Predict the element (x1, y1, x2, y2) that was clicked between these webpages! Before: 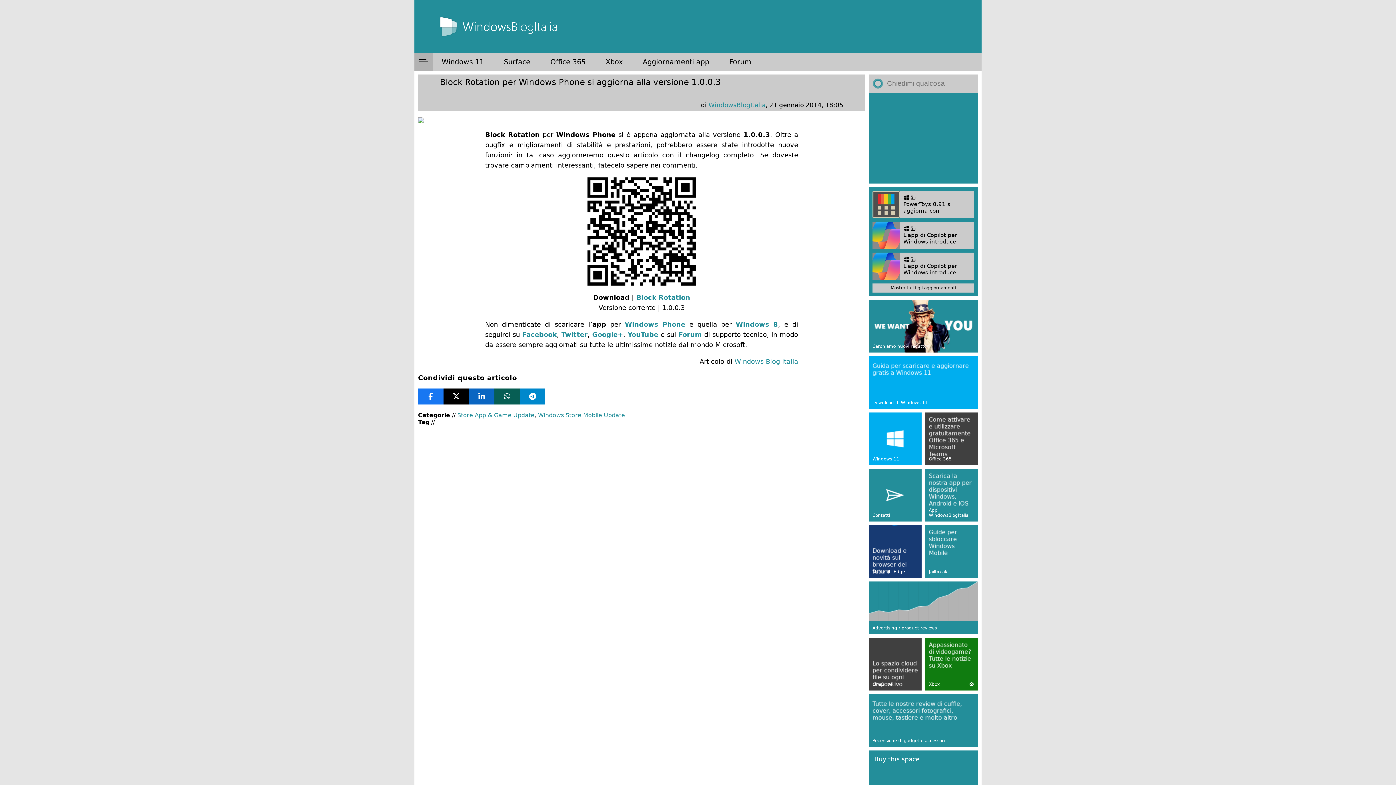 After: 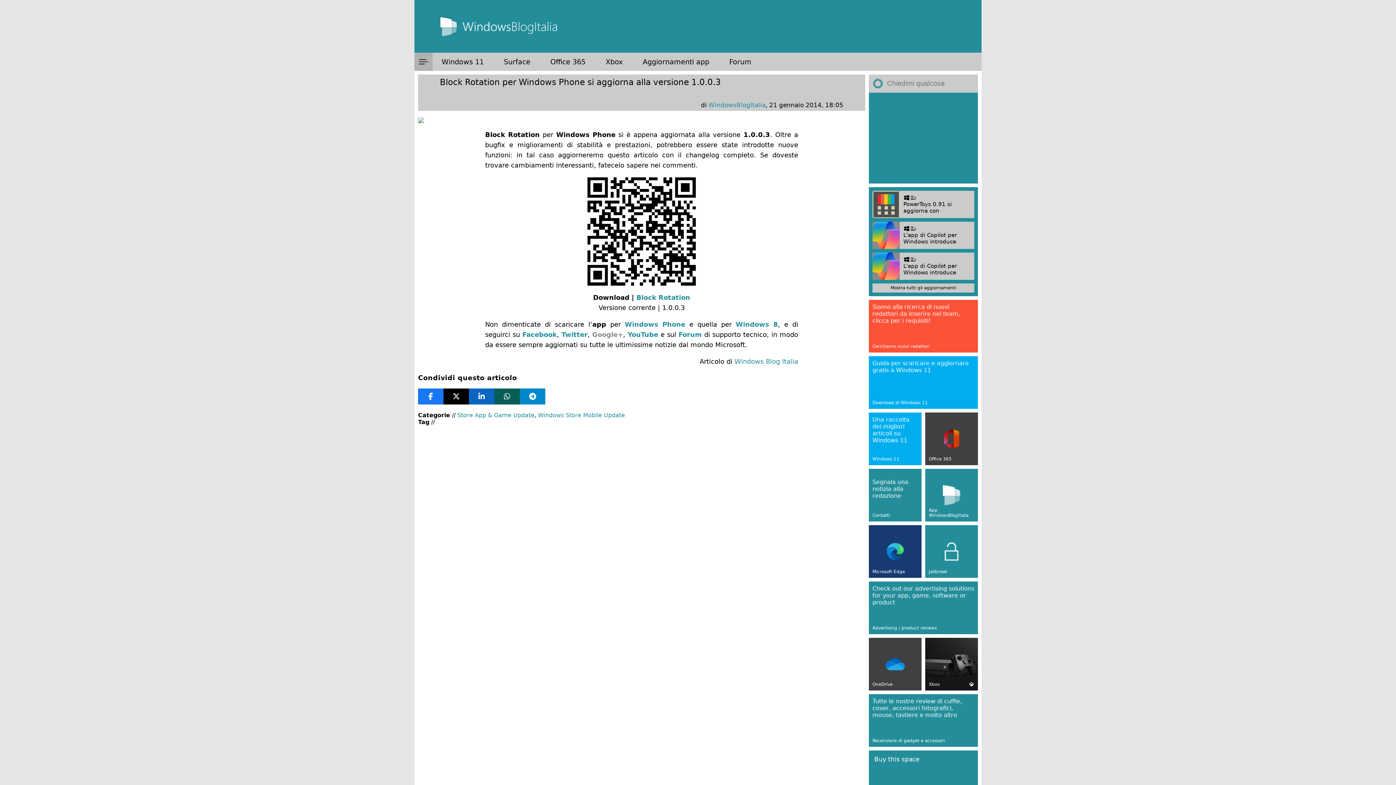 Action: label: Google+ bbox: (592, 330, 623, 338)